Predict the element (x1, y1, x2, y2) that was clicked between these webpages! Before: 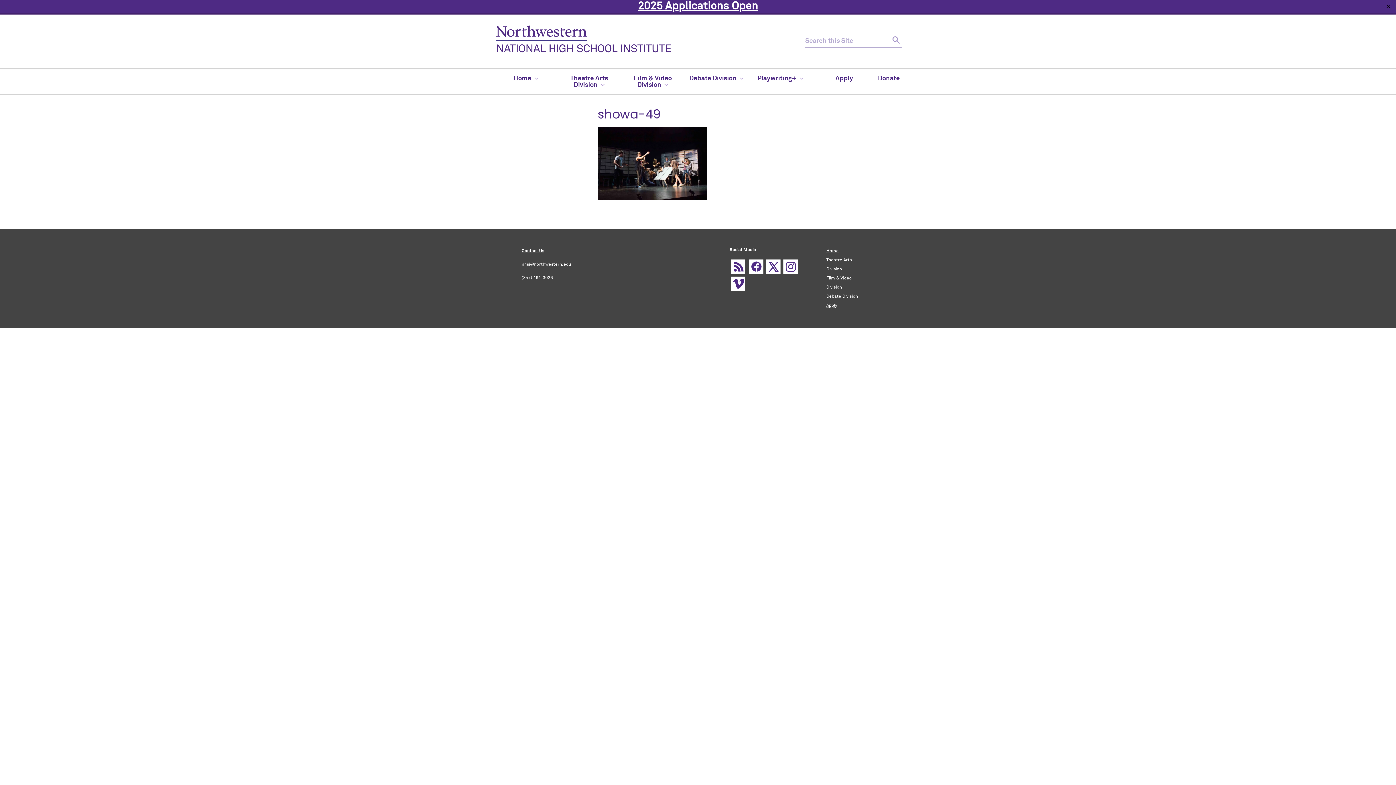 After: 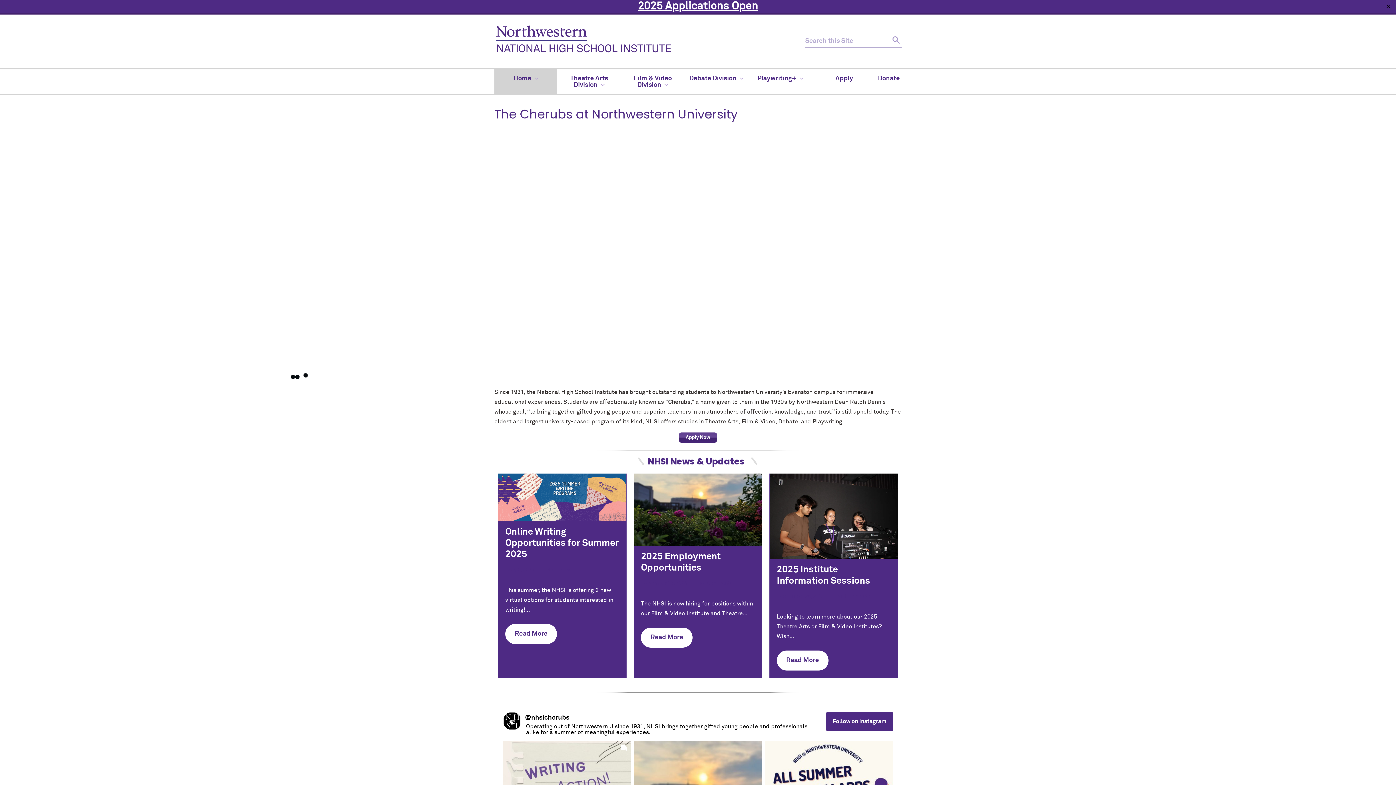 Action: bbox: (494, 51, 676, 62)